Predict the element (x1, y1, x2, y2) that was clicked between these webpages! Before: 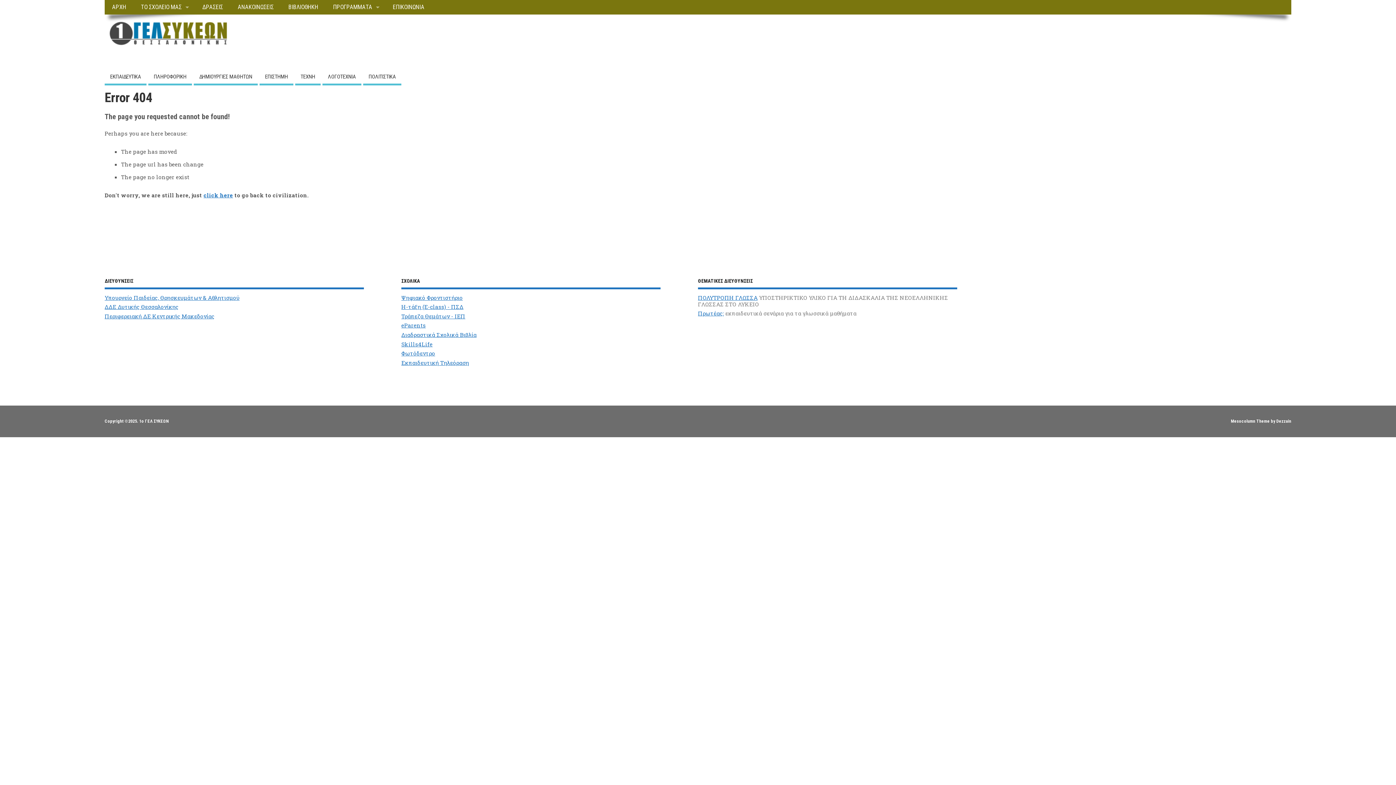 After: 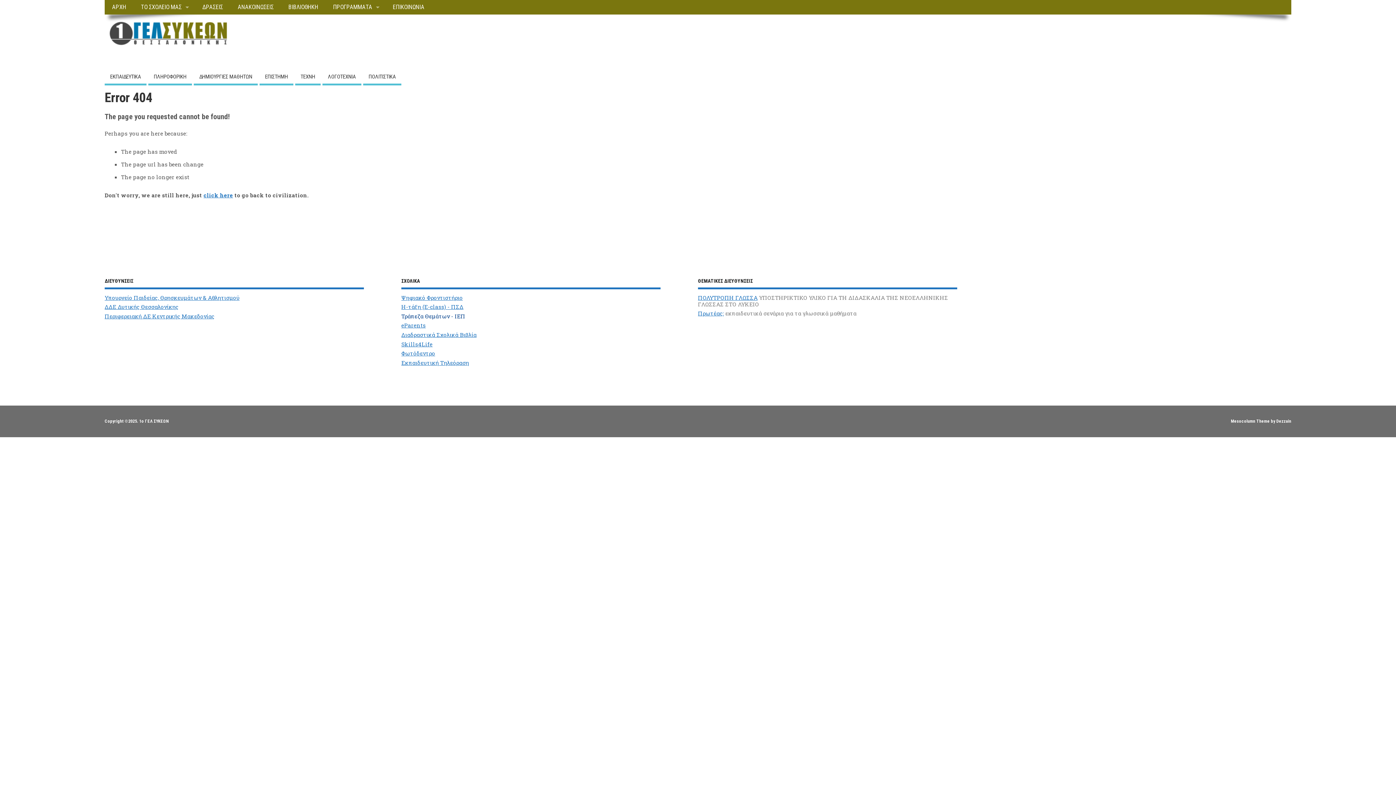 Action: label: Τράπεζα Θεμάτων - ΙΕΠ bbox: (401, 312, 465, 319)